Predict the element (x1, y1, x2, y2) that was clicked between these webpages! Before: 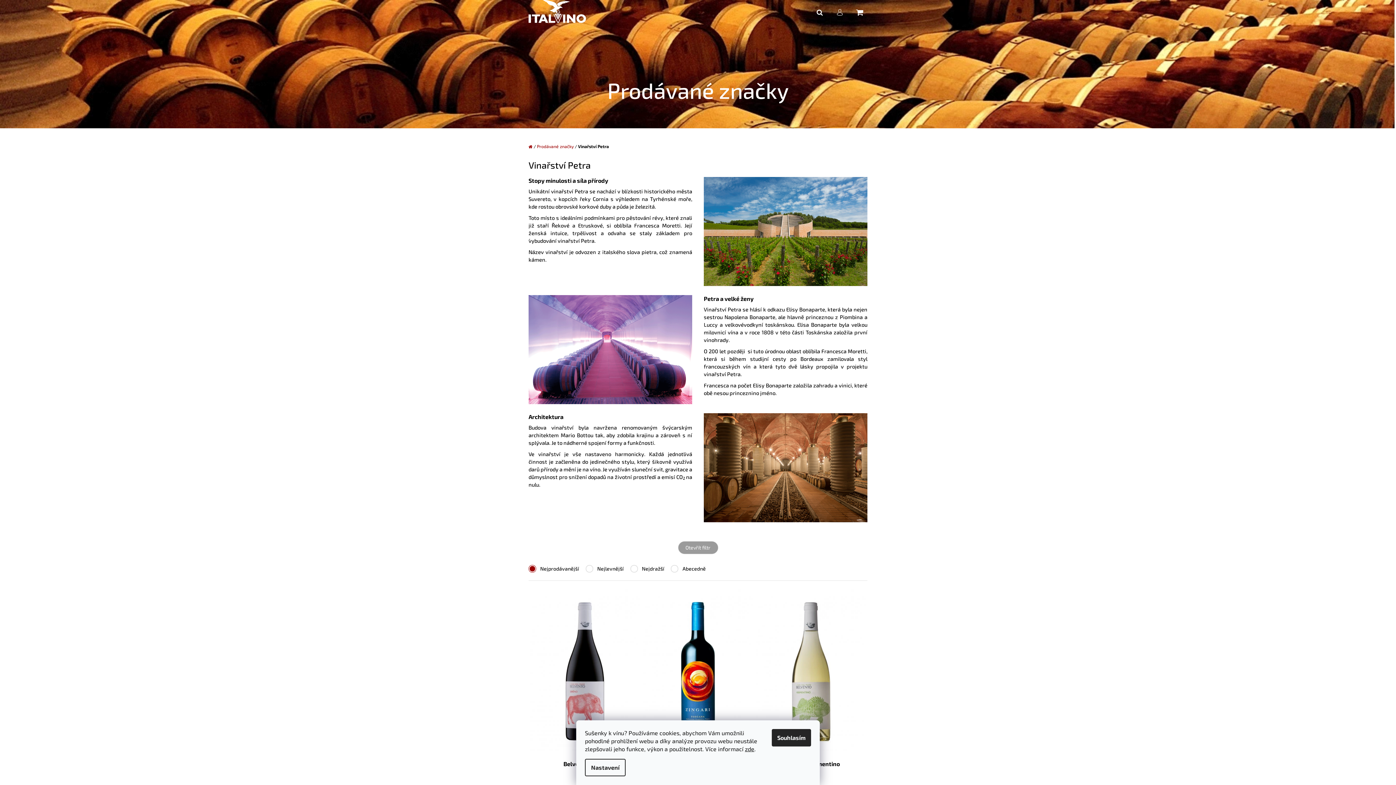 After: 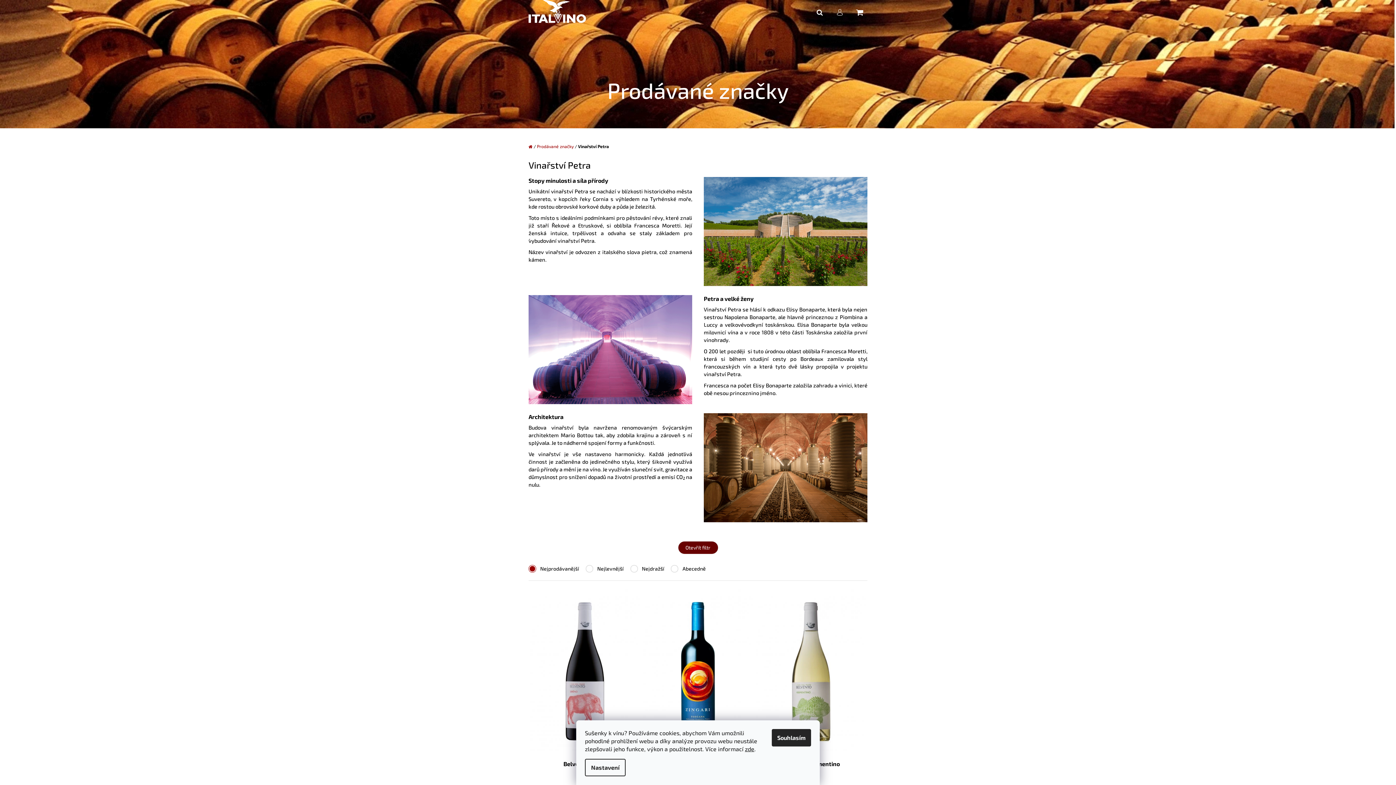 Action: bbox: (678, 541, 718, 554) label: Otevřít filtr